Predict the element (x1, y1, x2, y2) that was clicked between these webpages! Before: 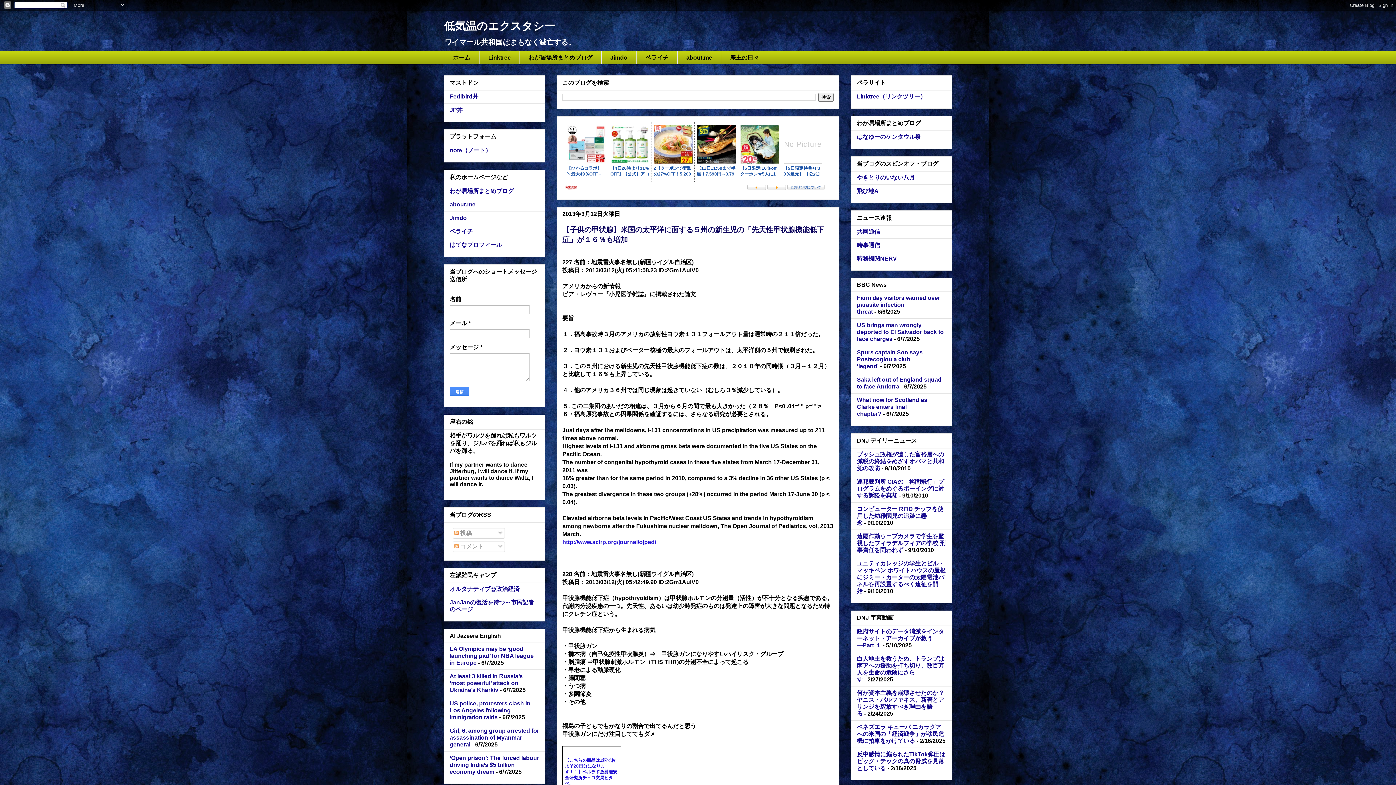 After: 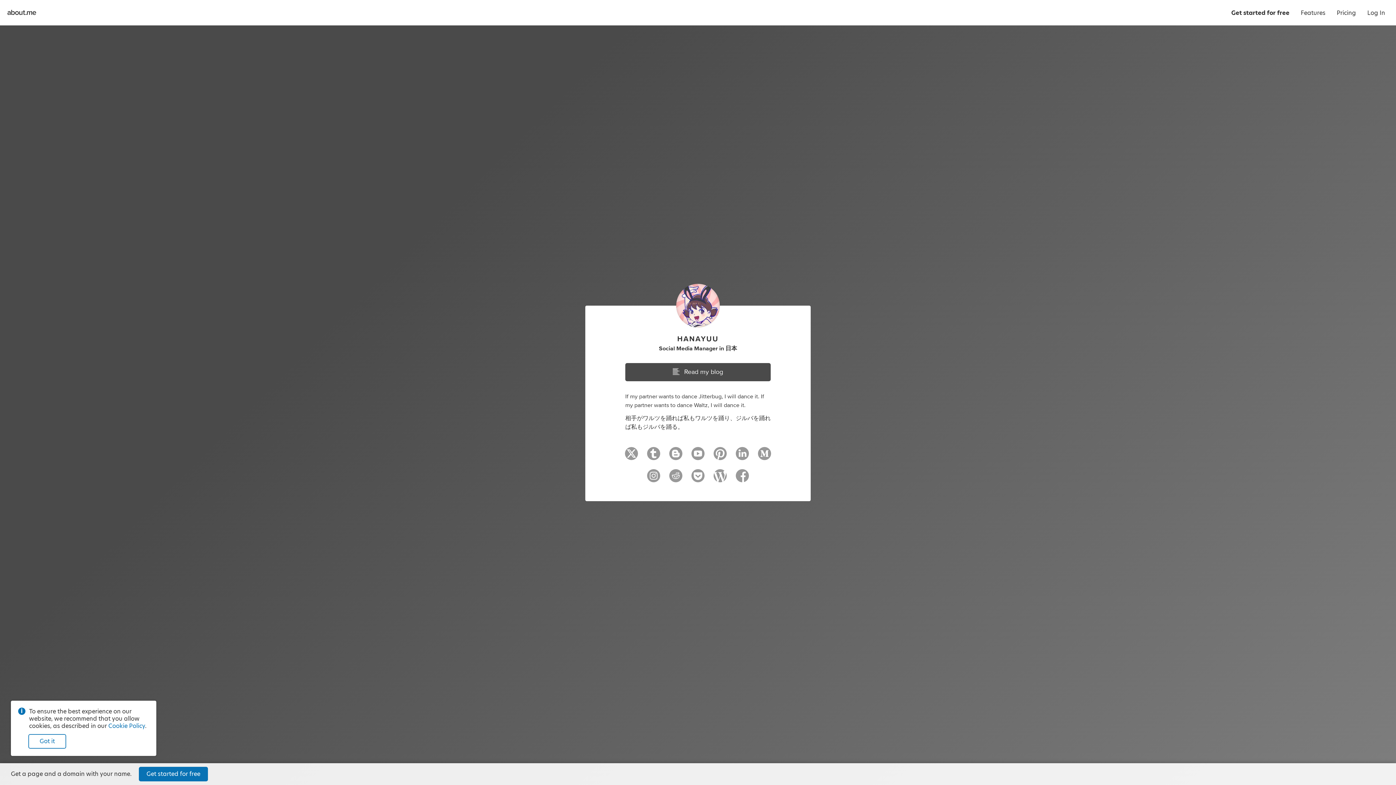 Action: label: about.me bbox: (677, 50, 721, 64)